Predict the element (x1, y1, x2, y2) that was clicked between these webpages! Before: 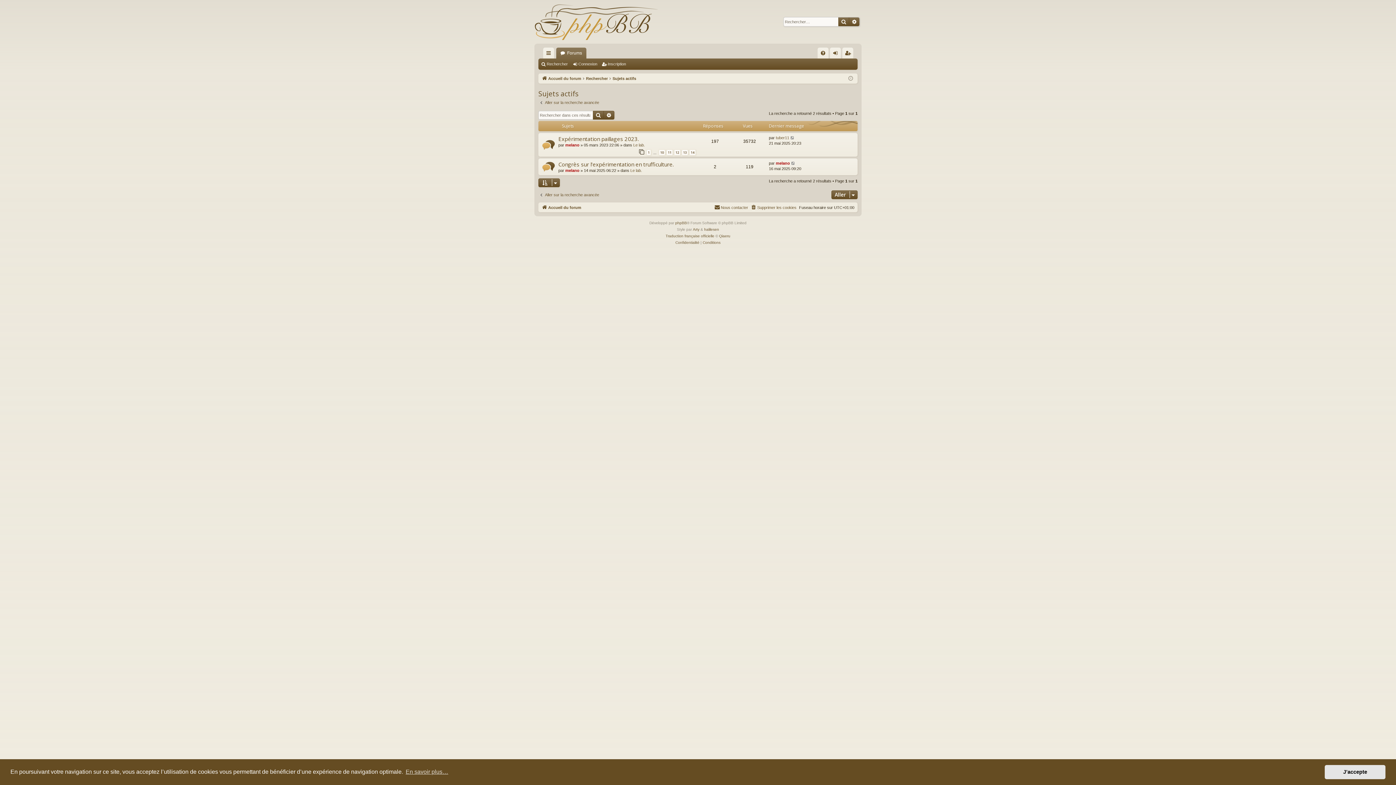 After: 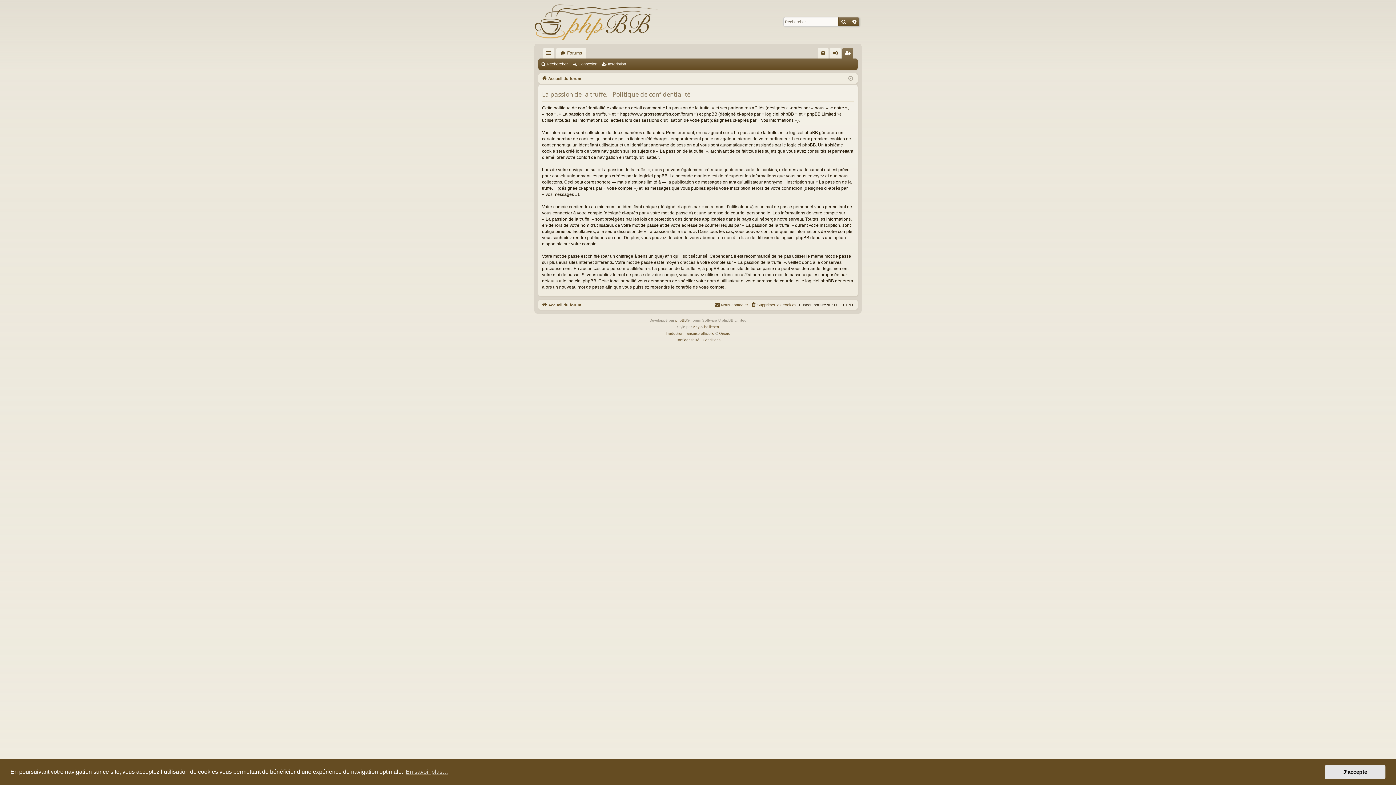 Action: label: Confidentialité bbox: (675, 239, 699, 246)